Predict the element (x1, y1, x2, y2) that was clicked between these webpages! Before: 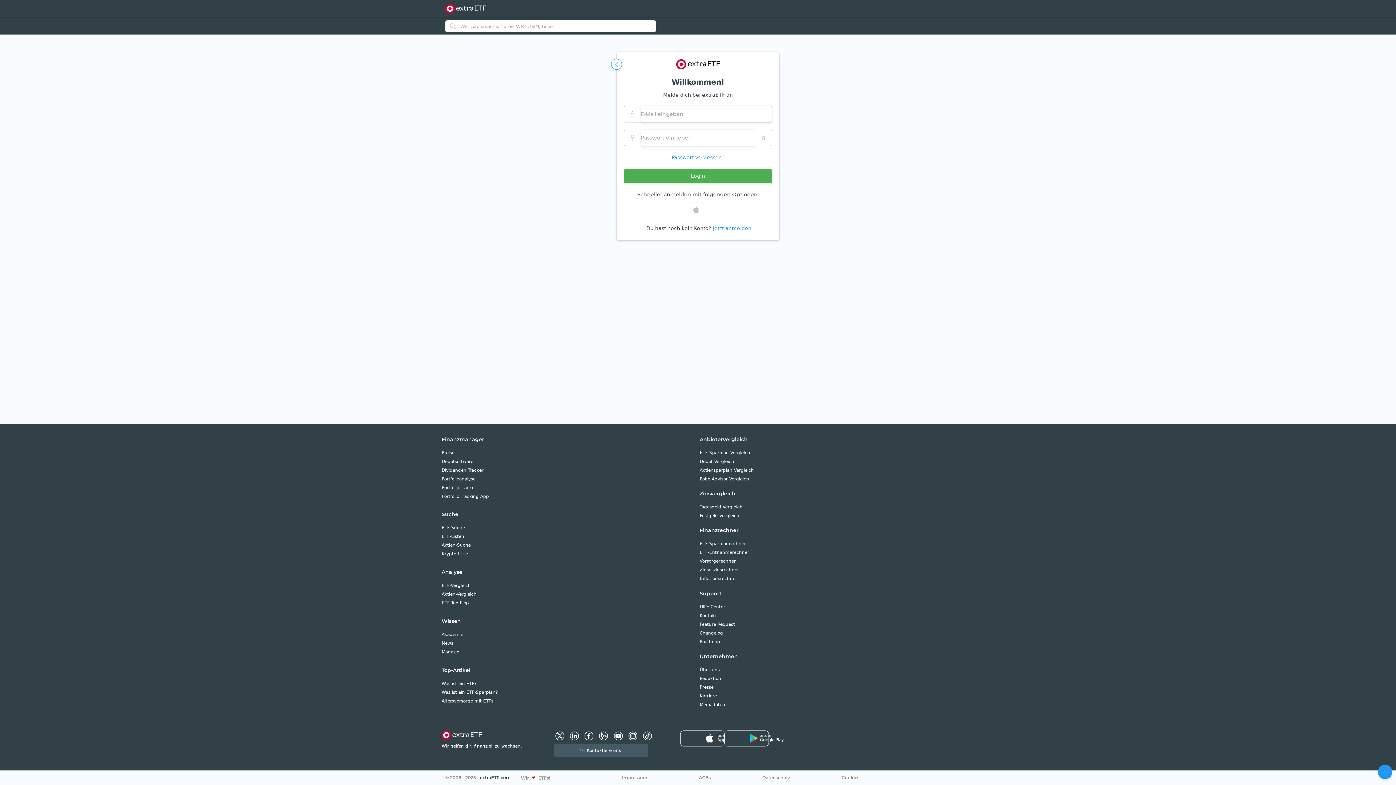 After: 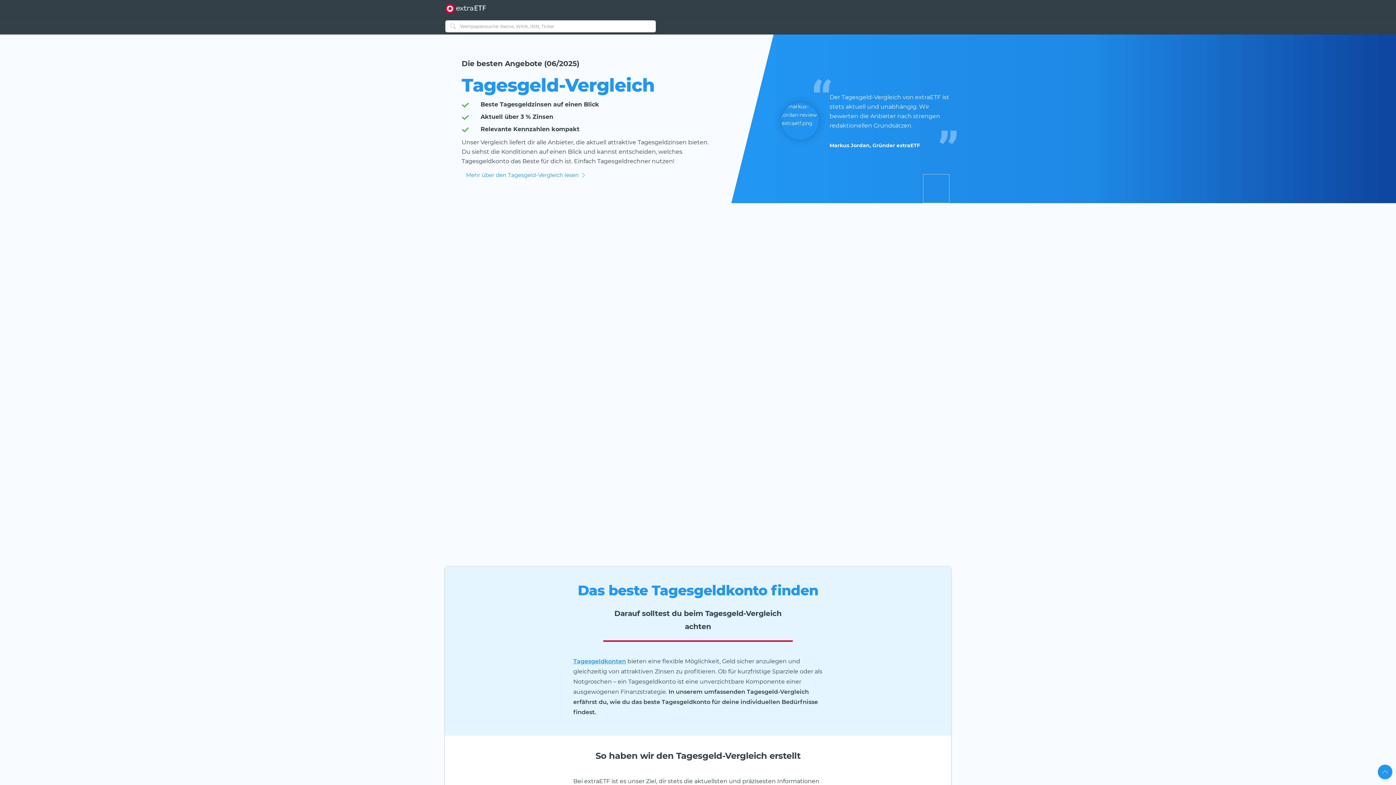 Action: bbox: (699, 501, 954, 509) label: Tagesgeld Vergleich